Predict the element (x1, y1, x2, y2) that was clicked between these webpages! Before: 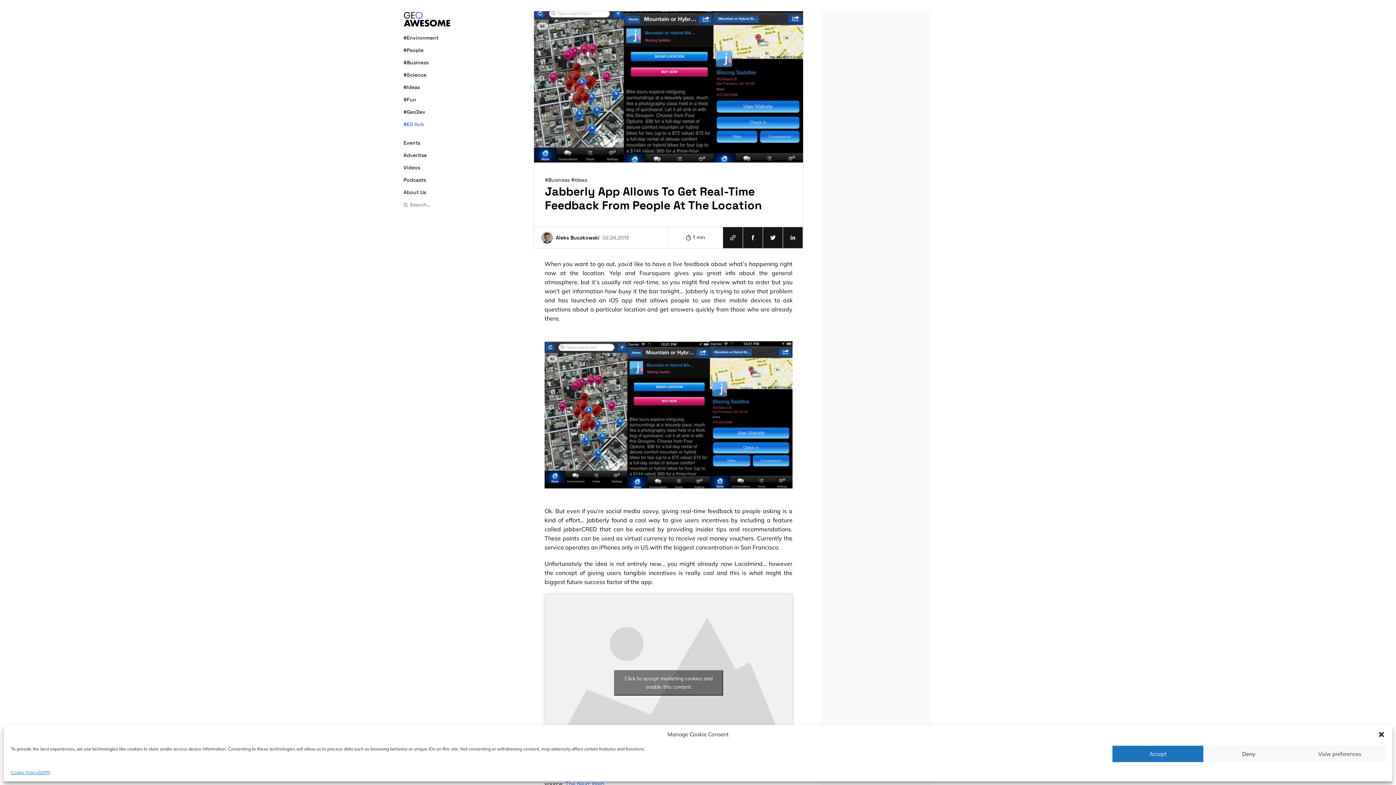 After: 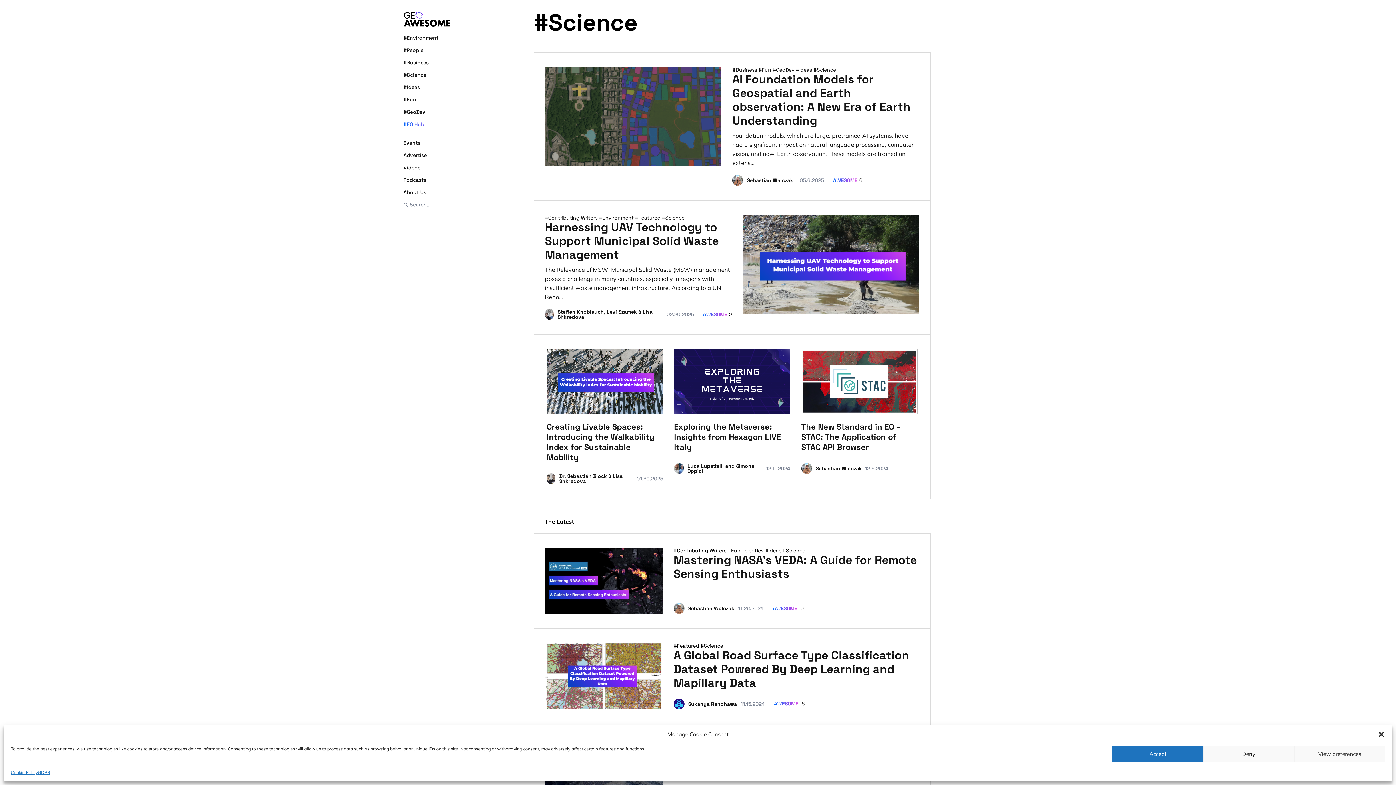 Action: bbox: (403, 71, 450, 78) label: #Science